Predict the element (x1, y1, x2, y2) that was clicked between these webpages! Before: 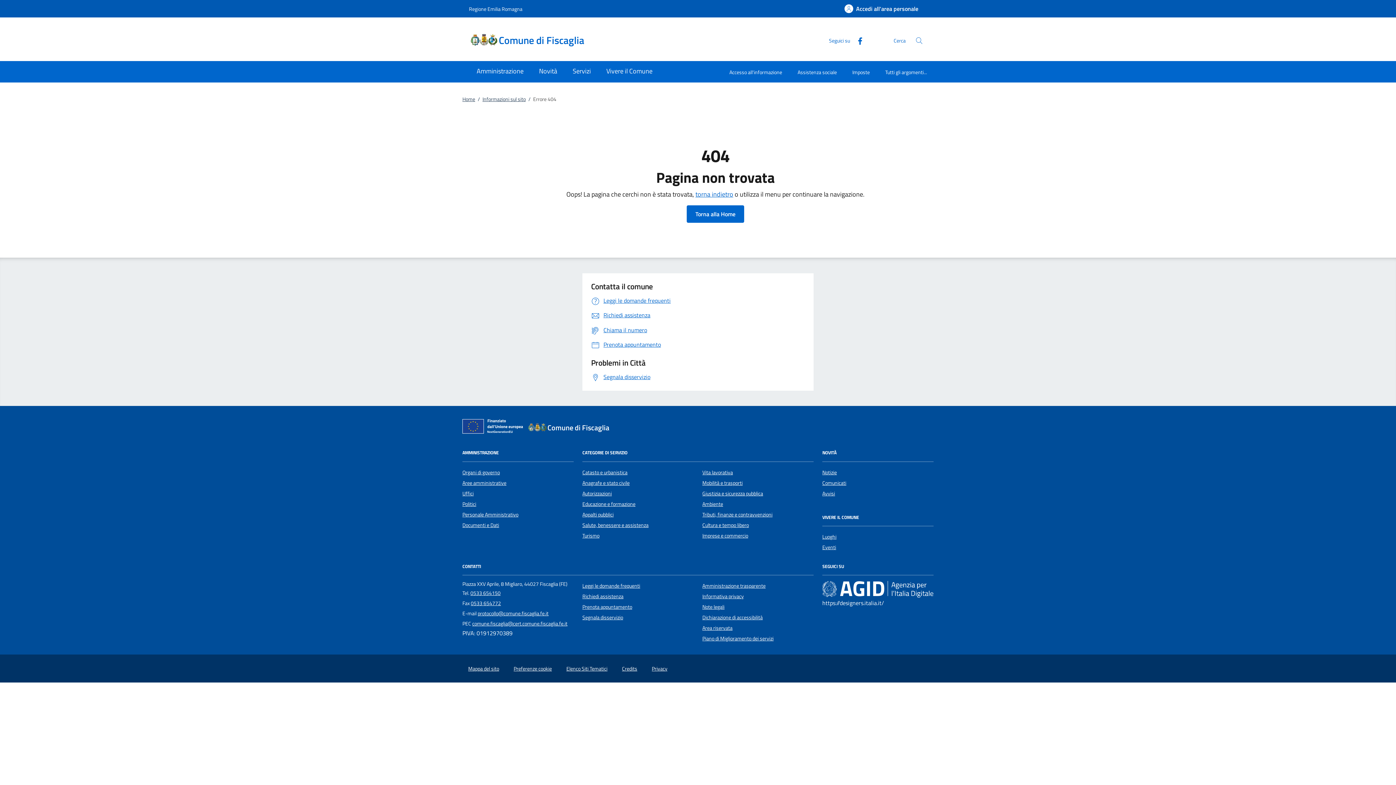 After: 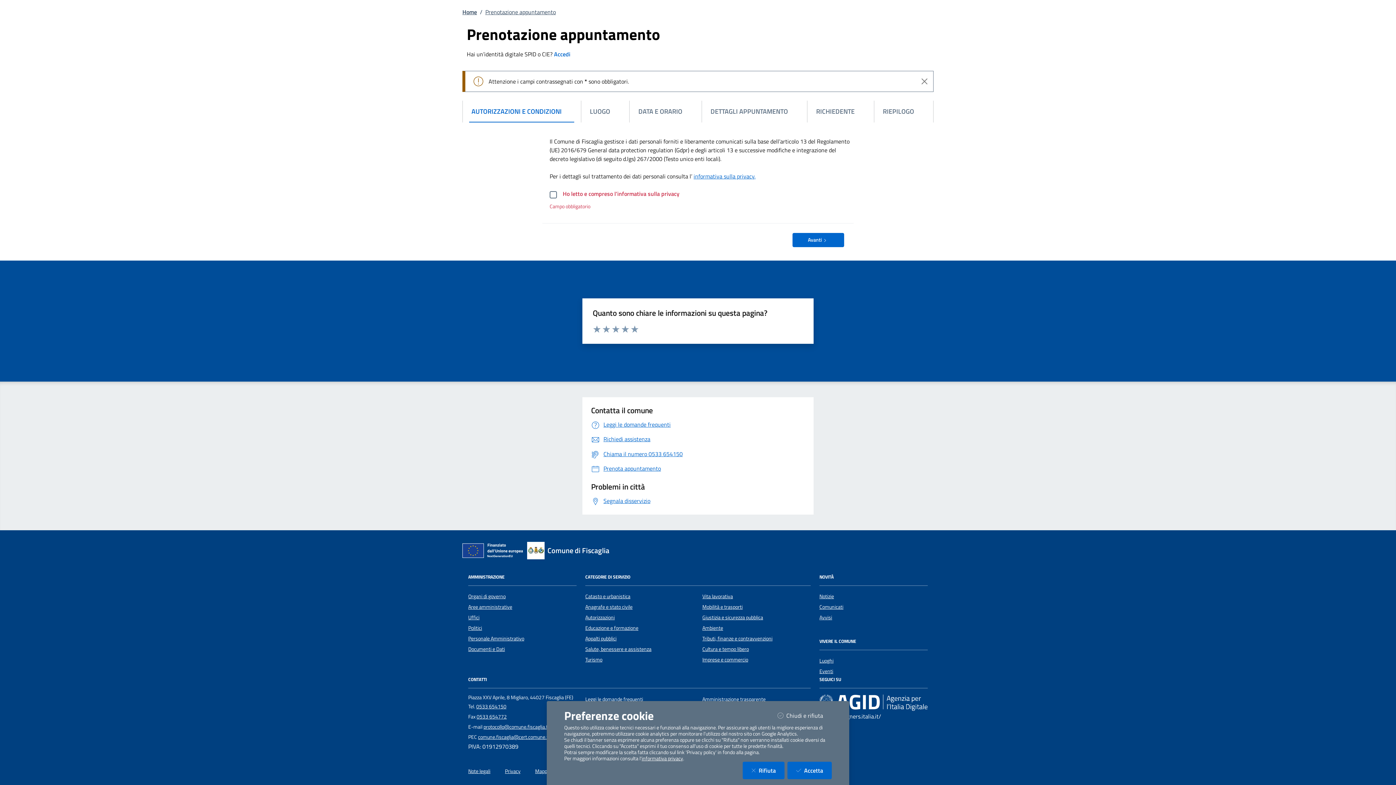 Action: label: Prenota appuntamento bbox: (591, 340, 661, 348)